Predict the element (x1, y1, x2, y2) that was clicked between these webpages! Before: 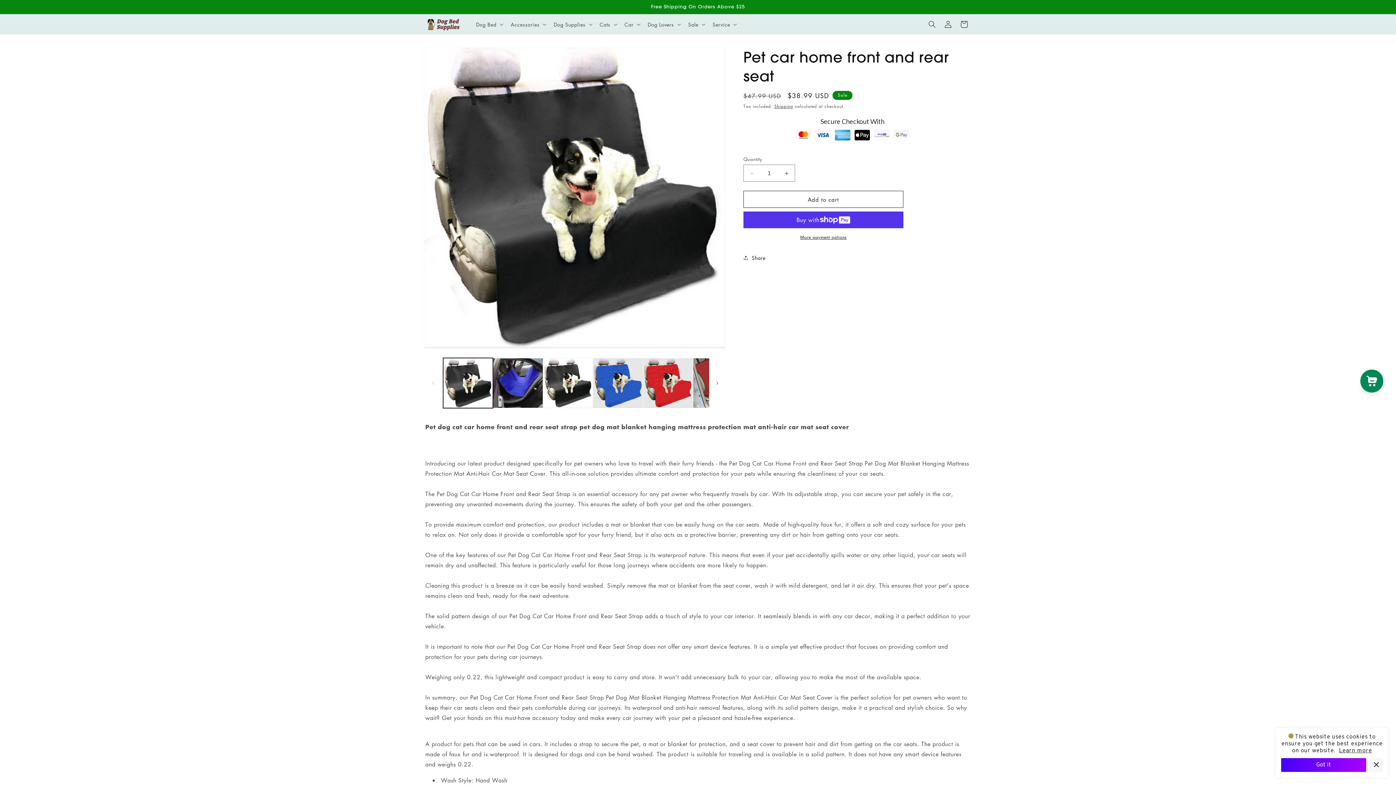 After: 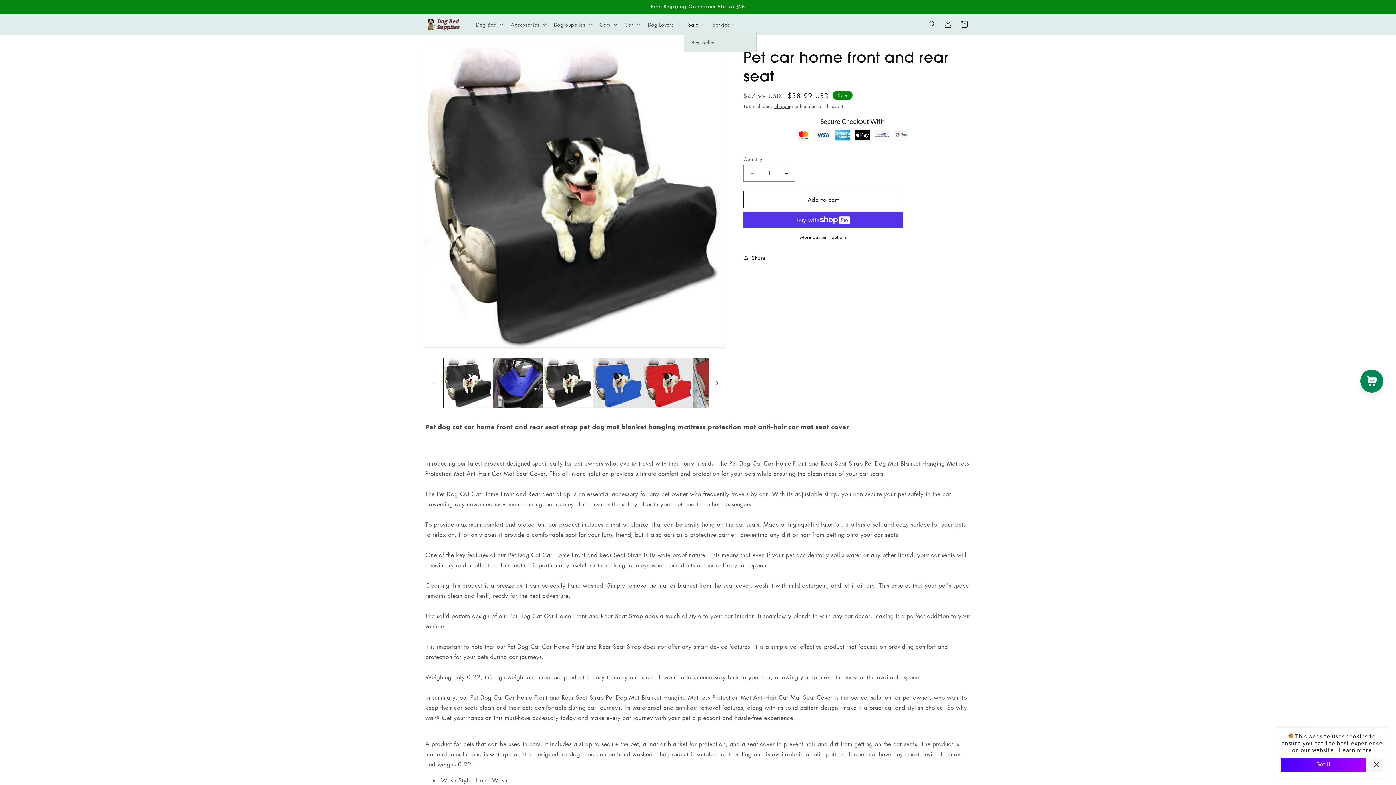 Action: bbox: (683, 16, 708, 32) label: Sale